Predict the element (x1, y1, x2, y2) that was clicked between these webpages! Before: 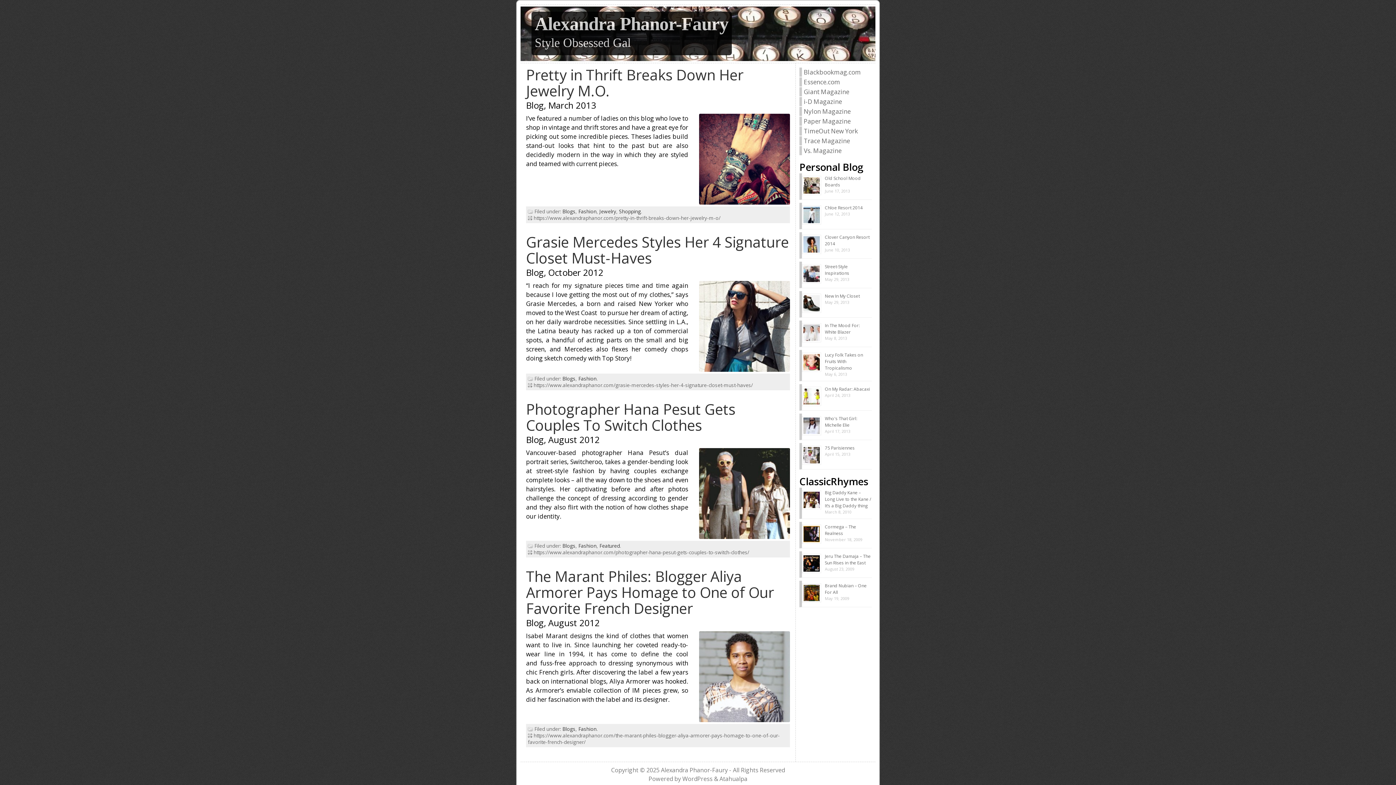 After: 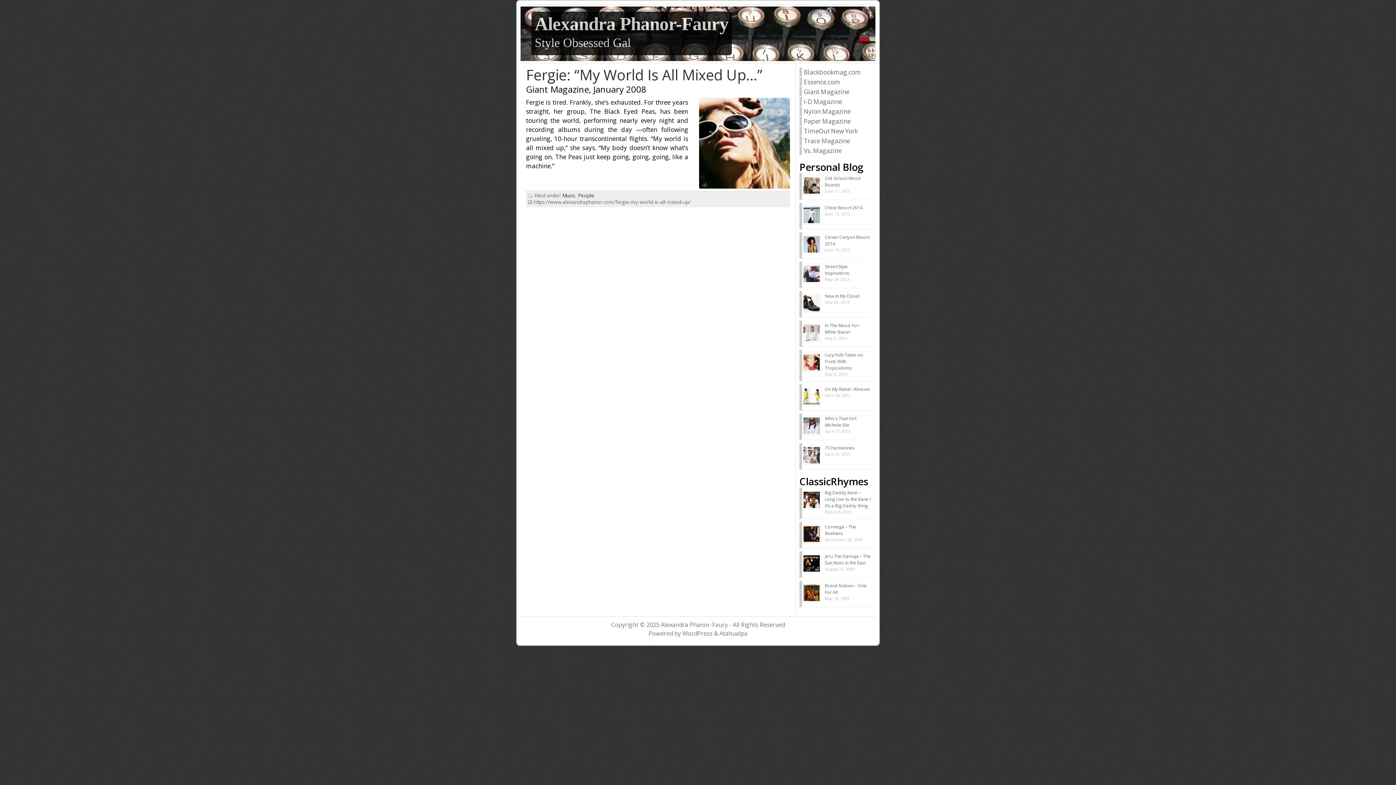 Action: bbox: (804, 87, 849, 96) label: Giant Magazine